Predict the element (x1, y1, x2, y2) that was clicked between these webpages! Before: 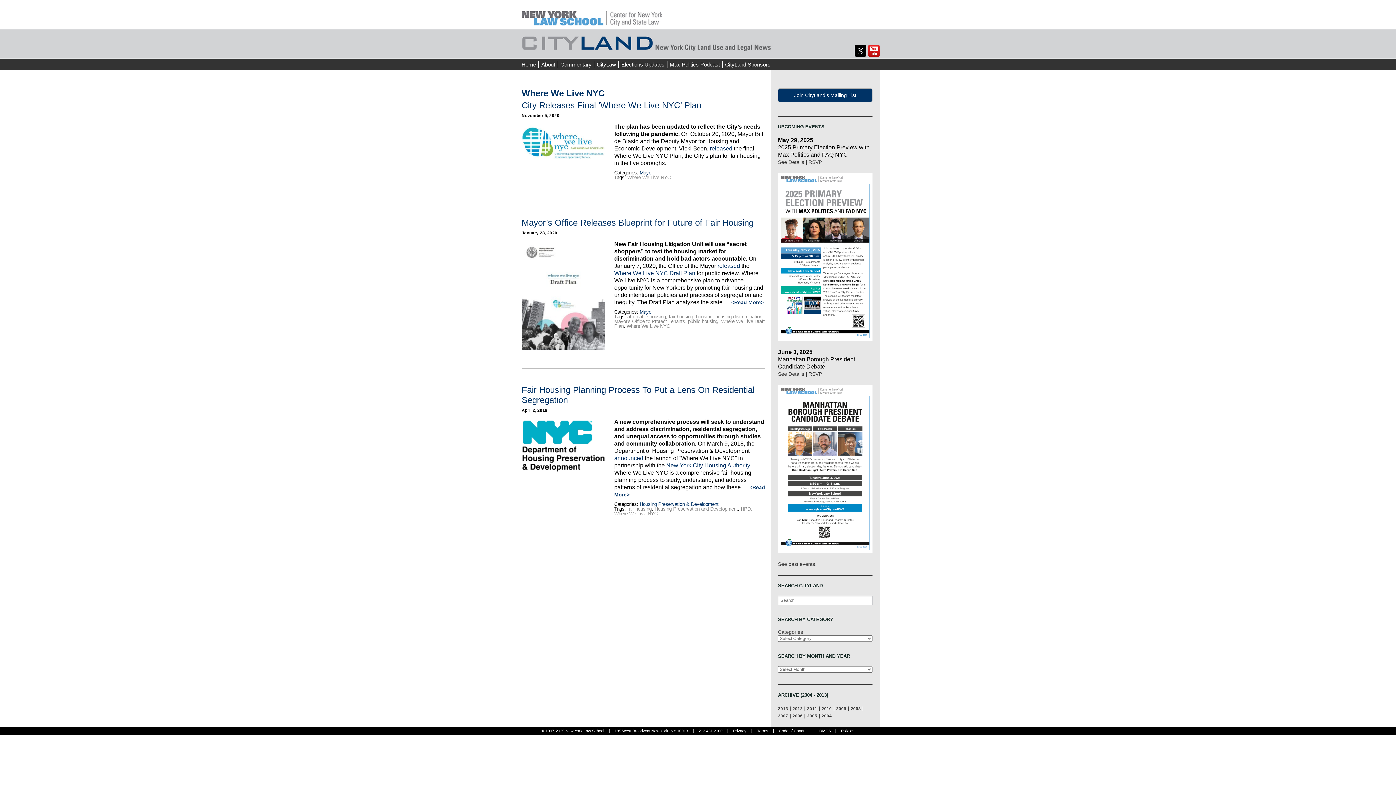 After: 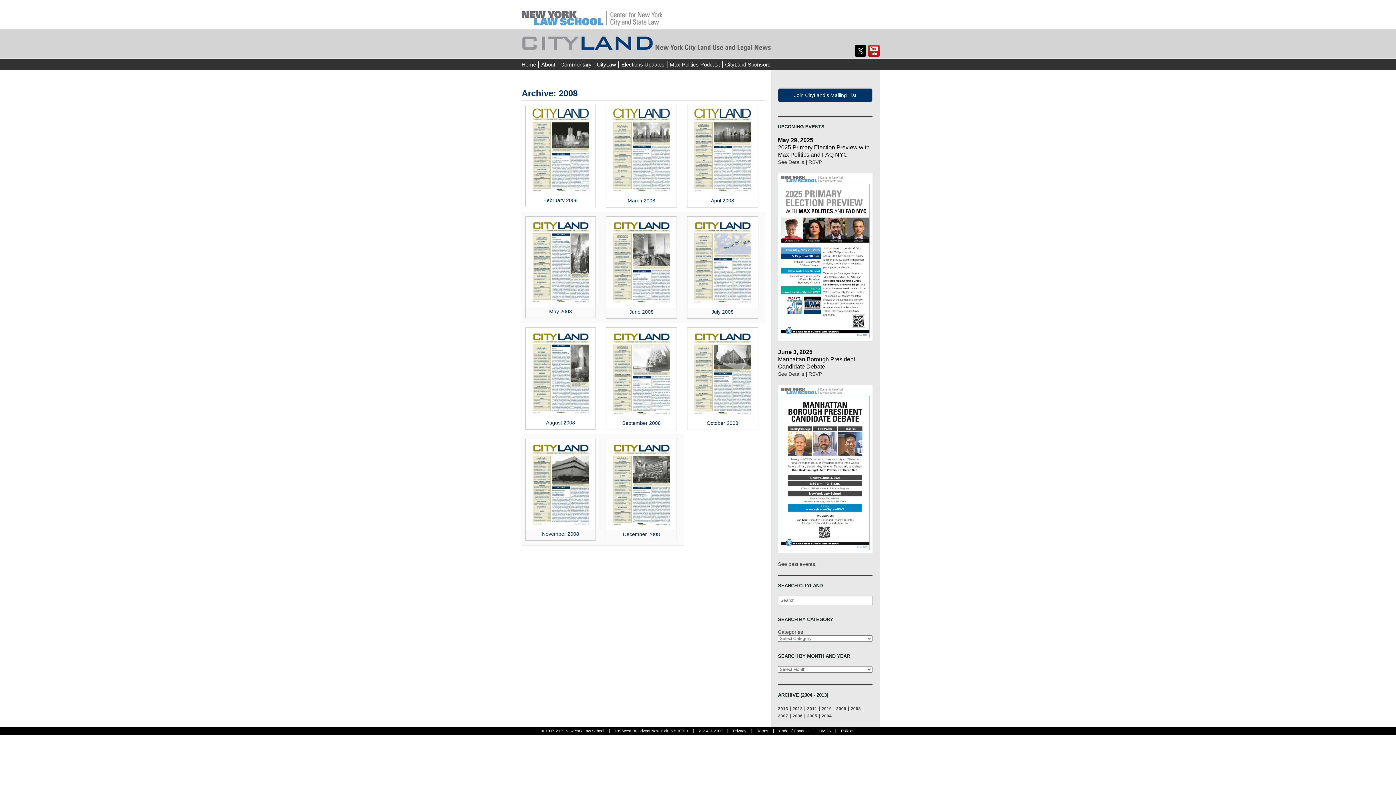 Action: bbox: (850, 706, 861, 711) label: 2008